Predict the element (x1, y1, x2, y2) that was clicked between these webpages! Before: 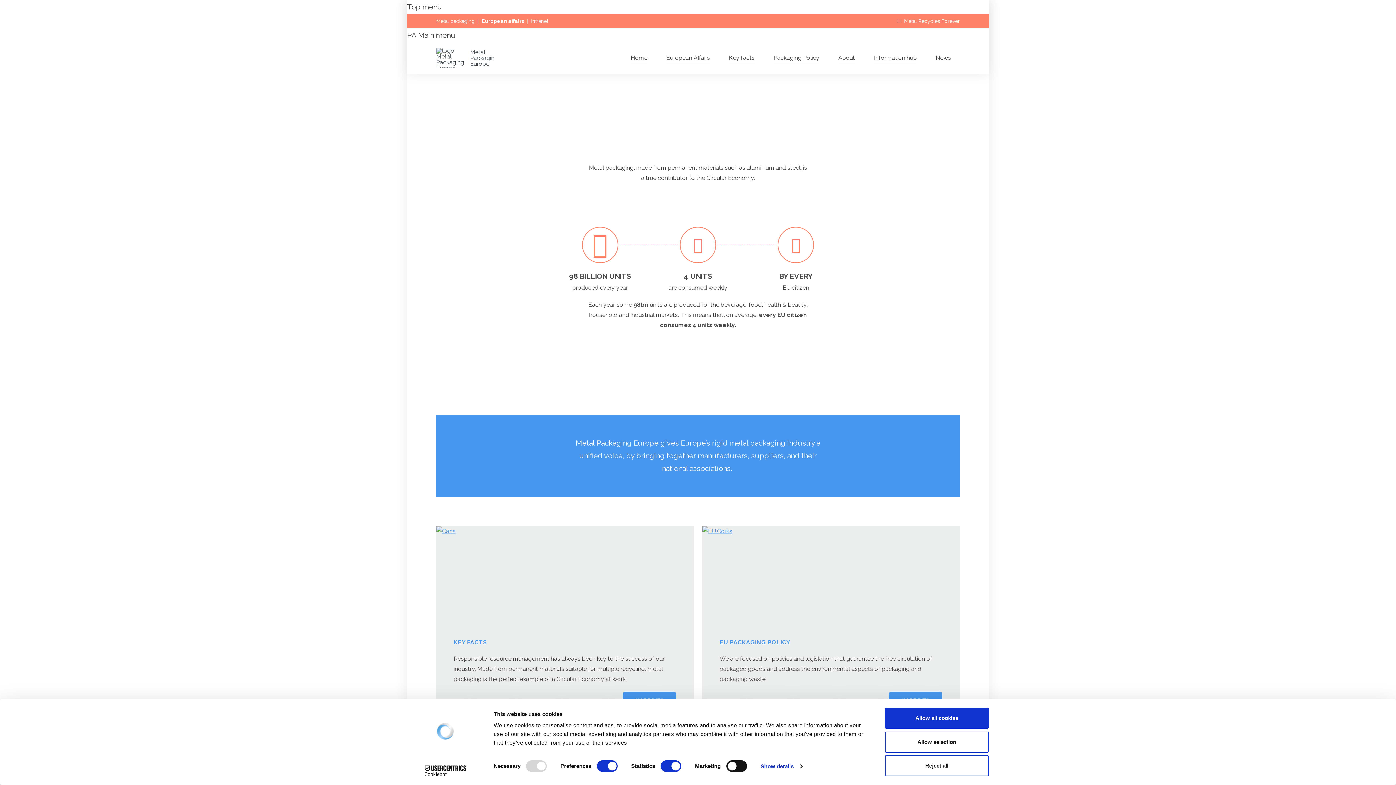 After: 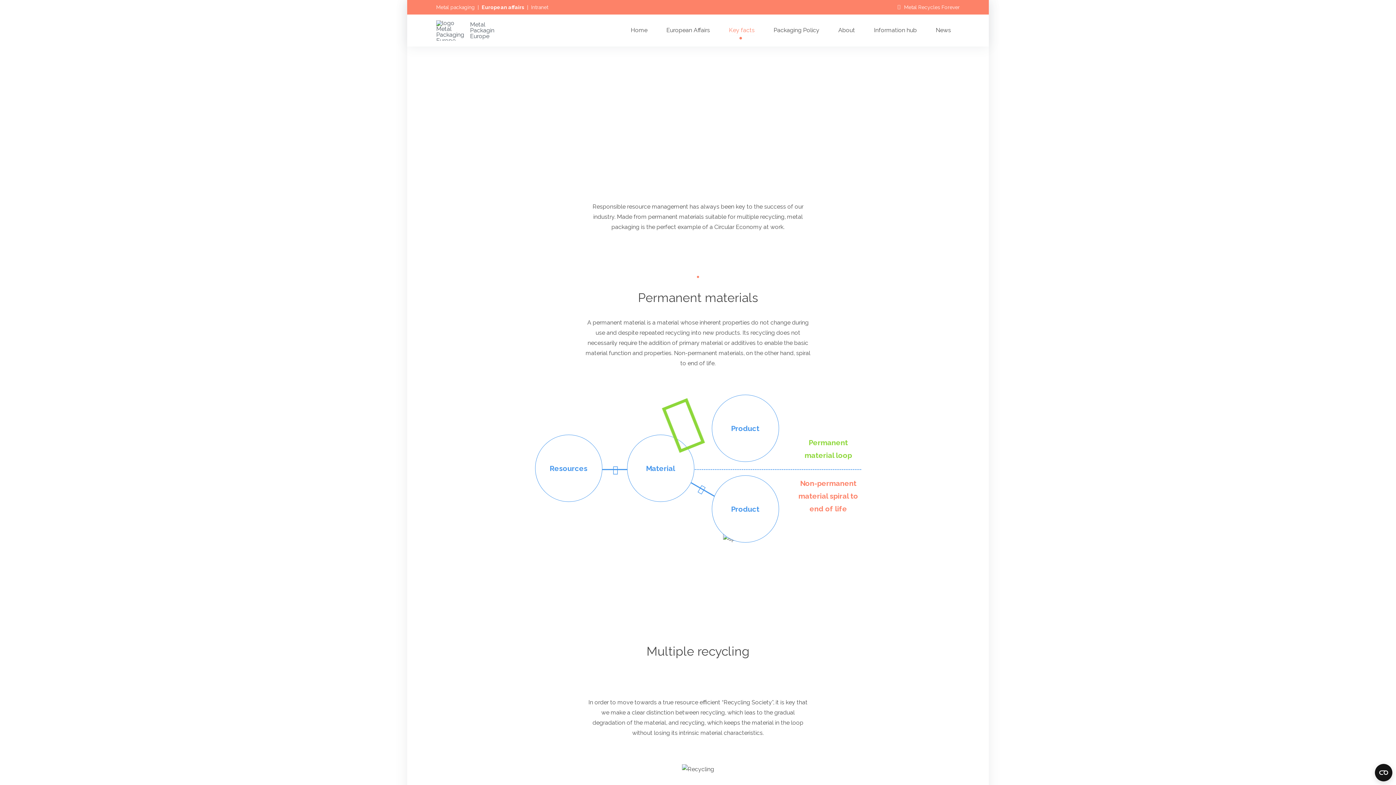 Action: bbox: (436, 526, 693, 621)